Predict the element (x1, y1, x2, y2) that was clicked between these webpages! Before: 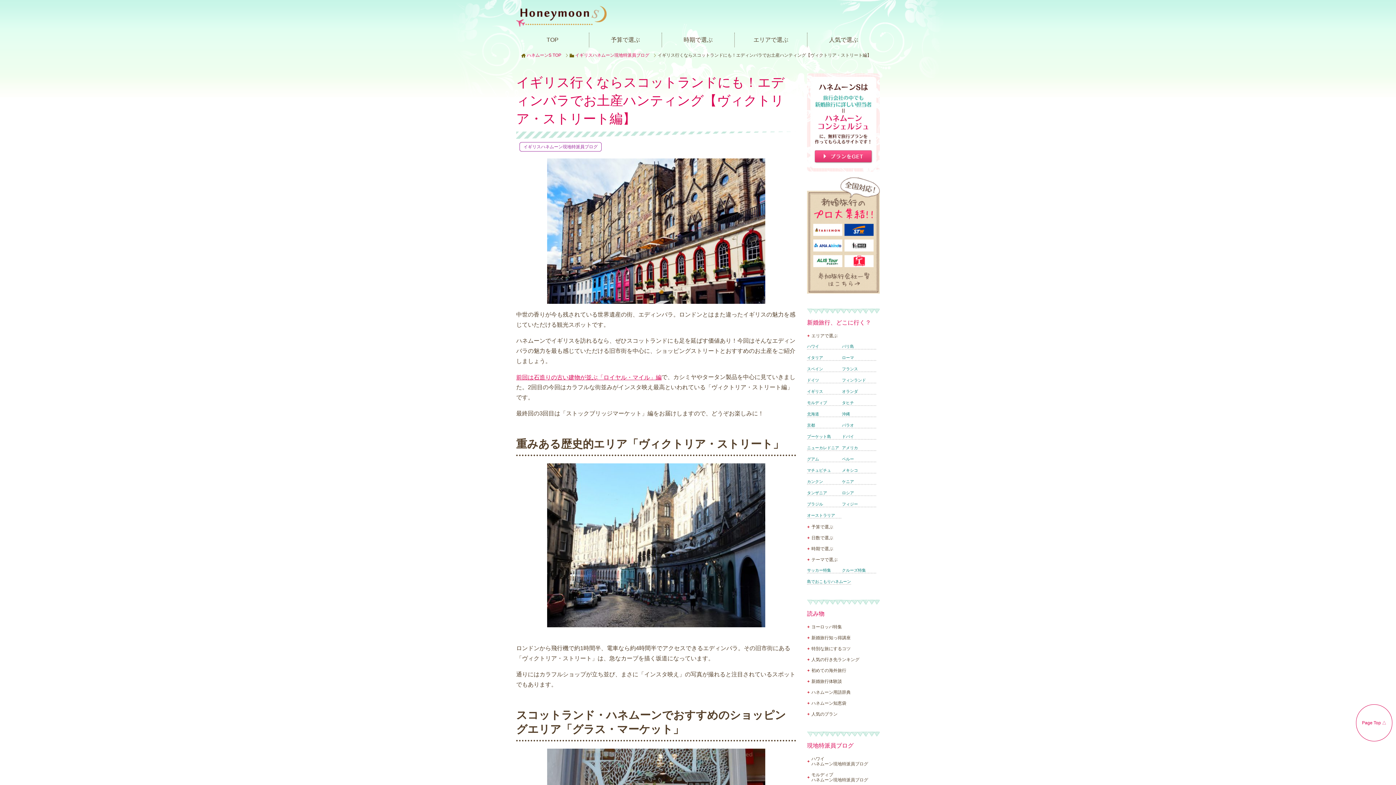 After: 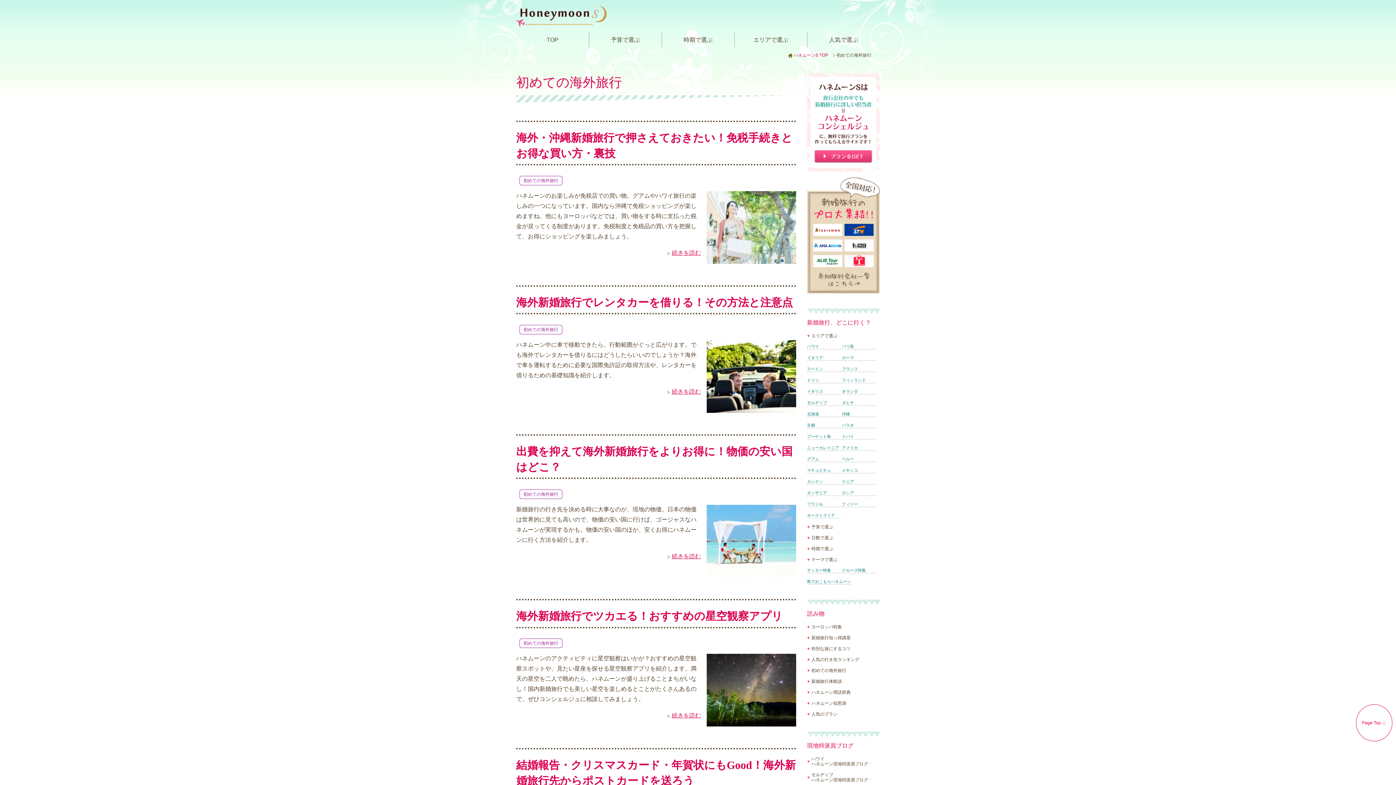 Action: bbox: (807, 668, 880, 673) label: 初めての海外旅行